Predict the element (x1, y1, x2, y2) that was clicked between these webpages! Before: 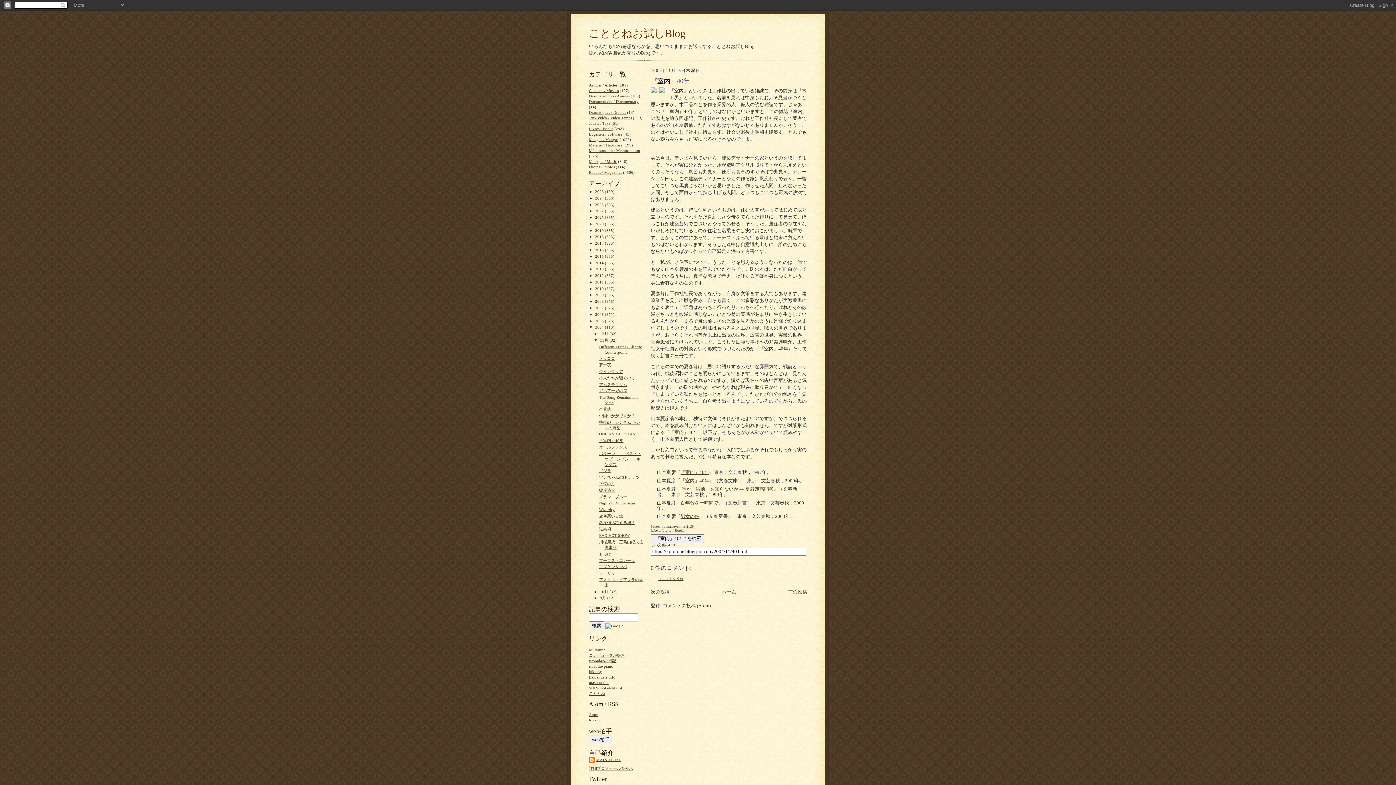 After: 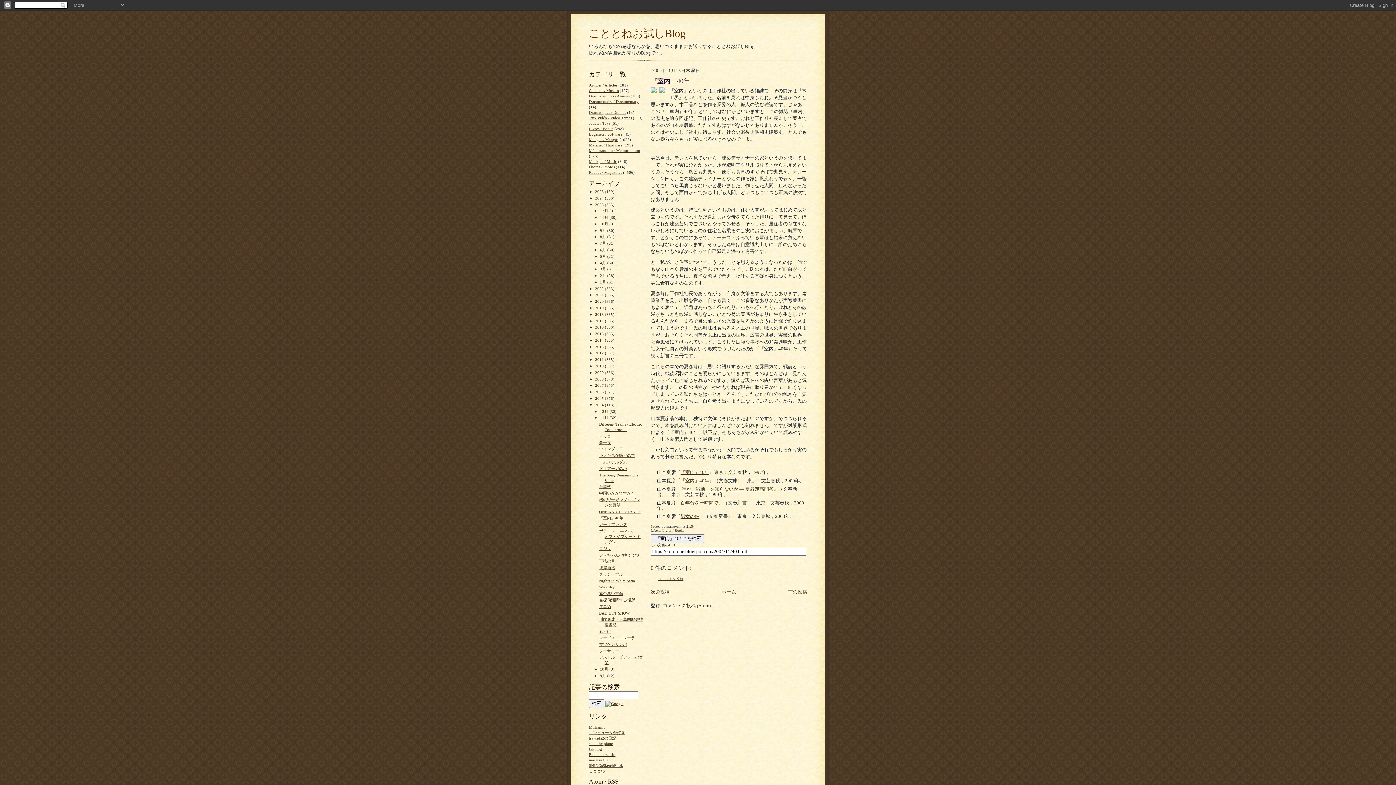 Action: bbox: (589, 202, 595, 206) label: ►  